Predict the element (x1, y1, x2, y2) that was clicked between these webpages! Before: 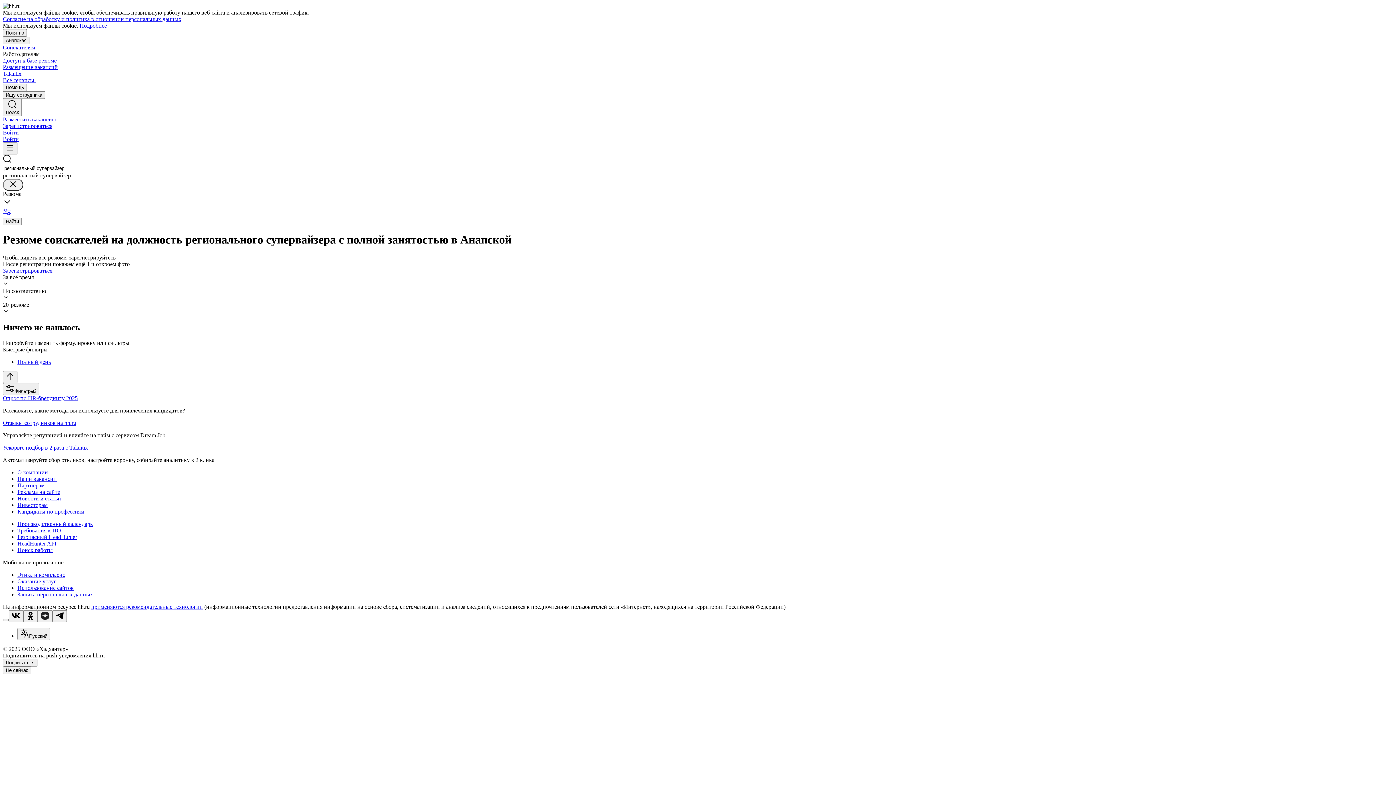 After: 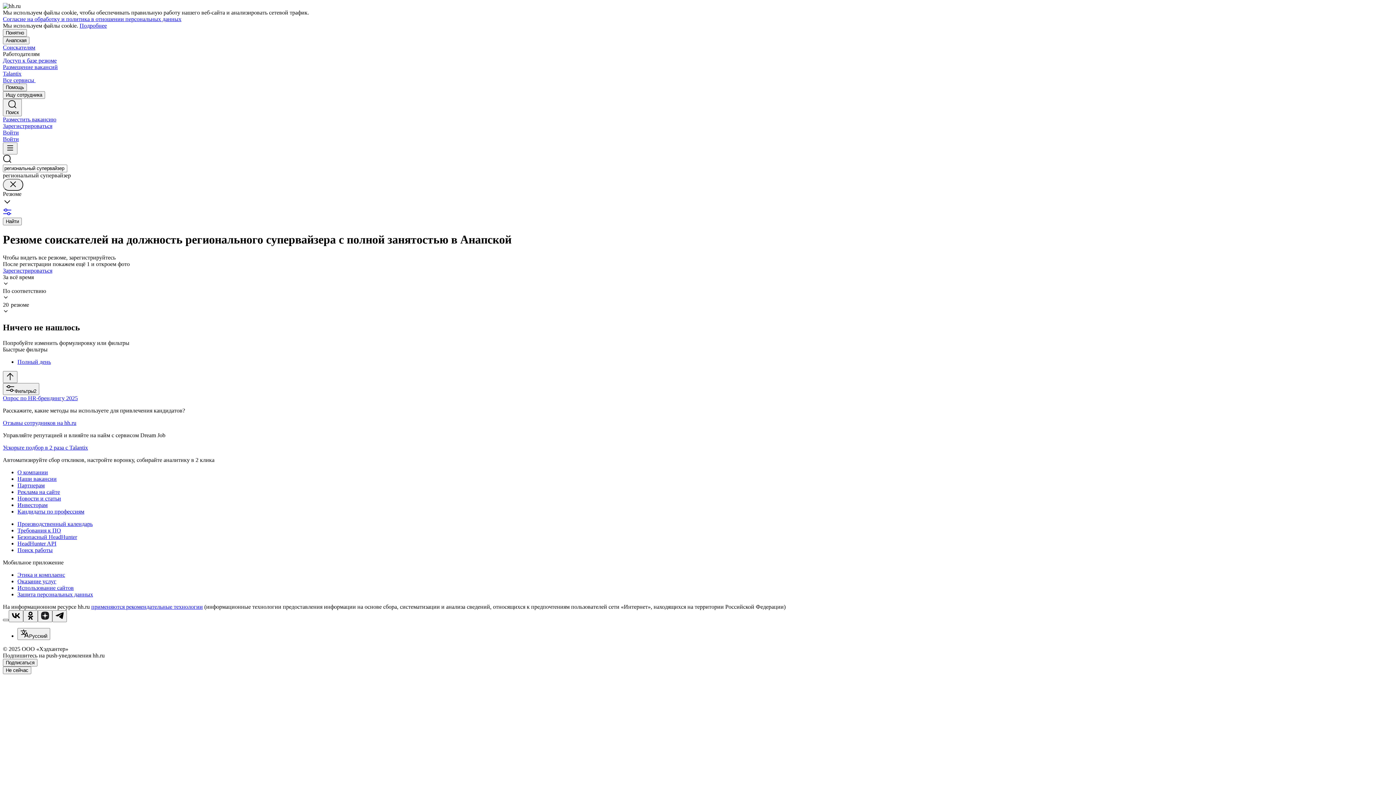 Action: bbox: (2, 619, 8, 621)